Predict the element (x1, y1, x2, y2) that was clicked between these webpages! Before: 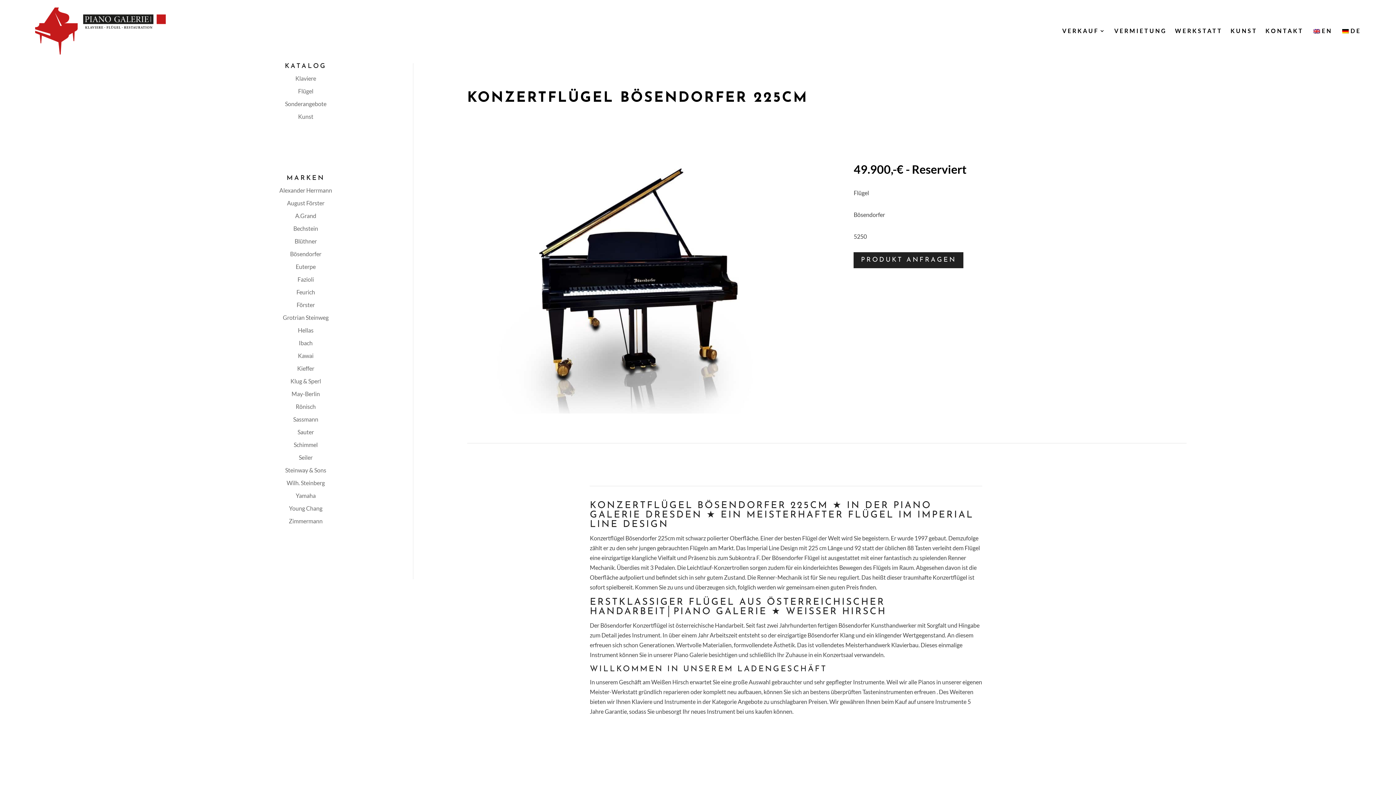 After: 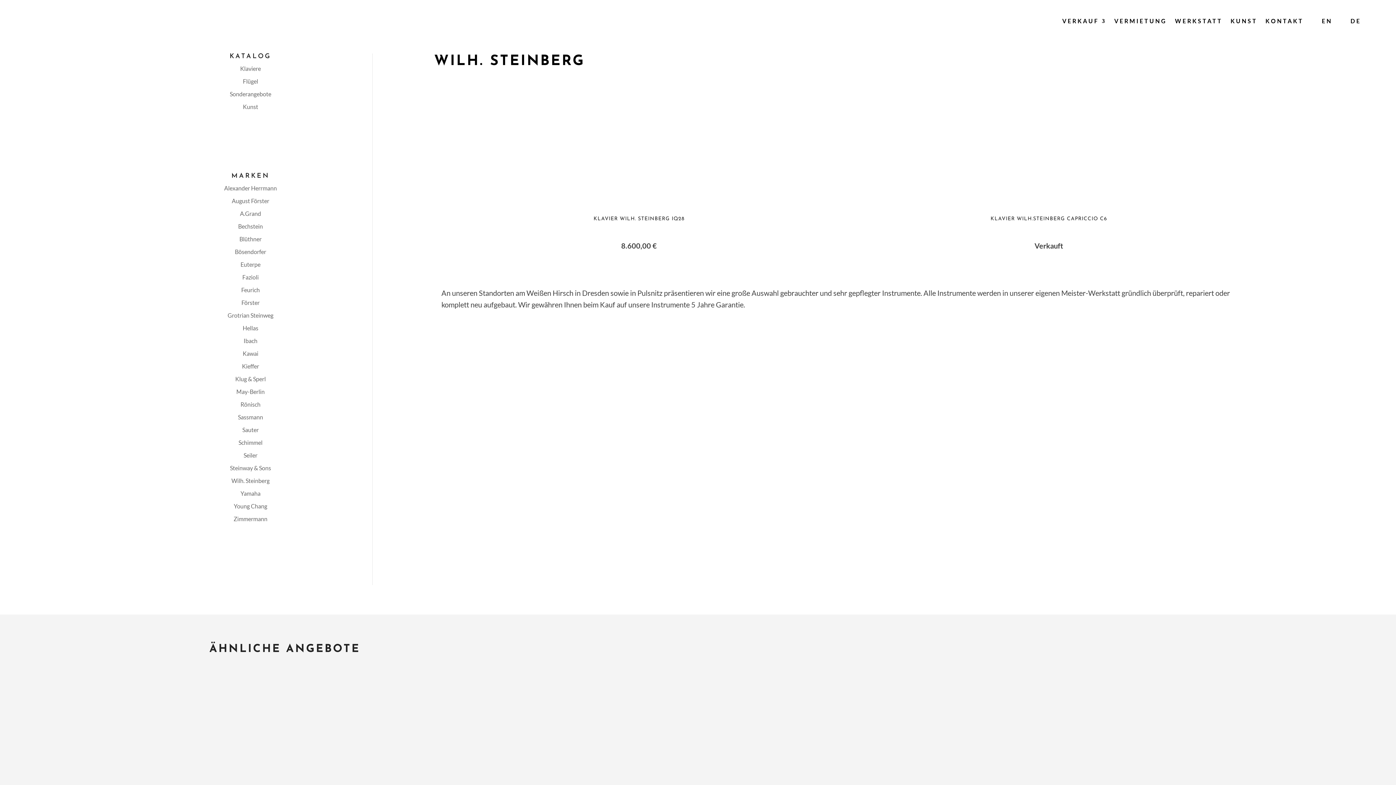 Action: label: Wilh. Steinberg bbox: (286, 479, 324, 486)